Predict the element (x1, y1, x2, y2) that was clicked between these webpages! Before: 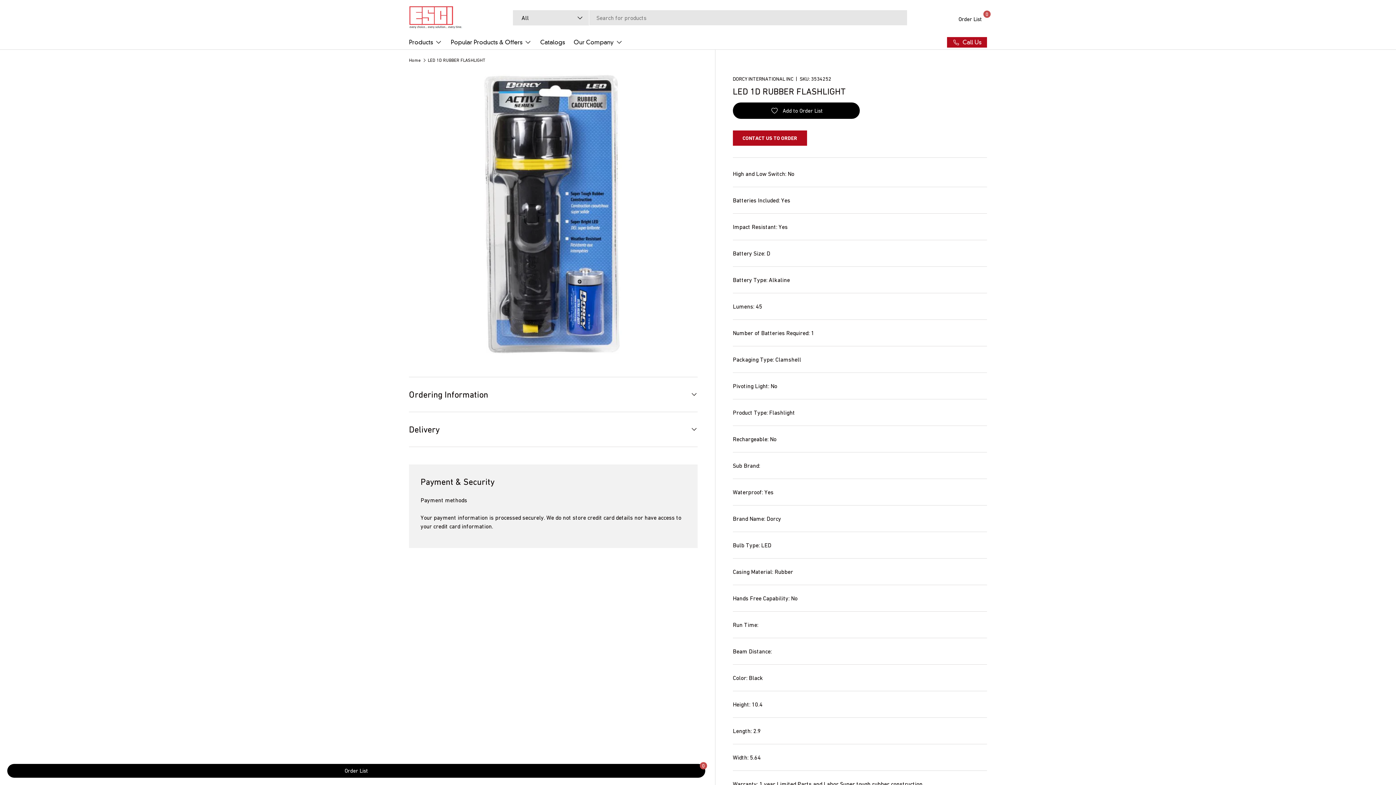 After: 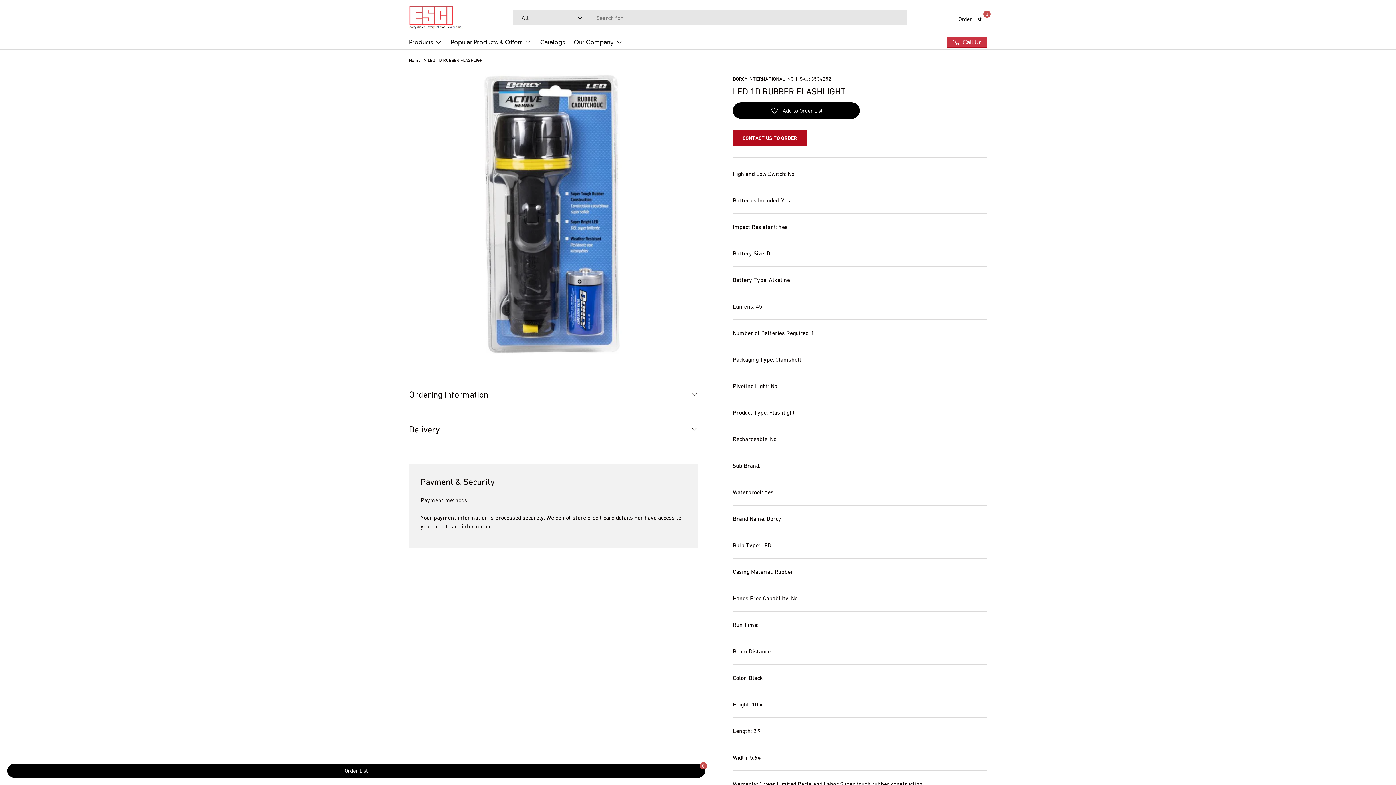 Action: label: Call Us bbox: (947, 37, 987, 47)